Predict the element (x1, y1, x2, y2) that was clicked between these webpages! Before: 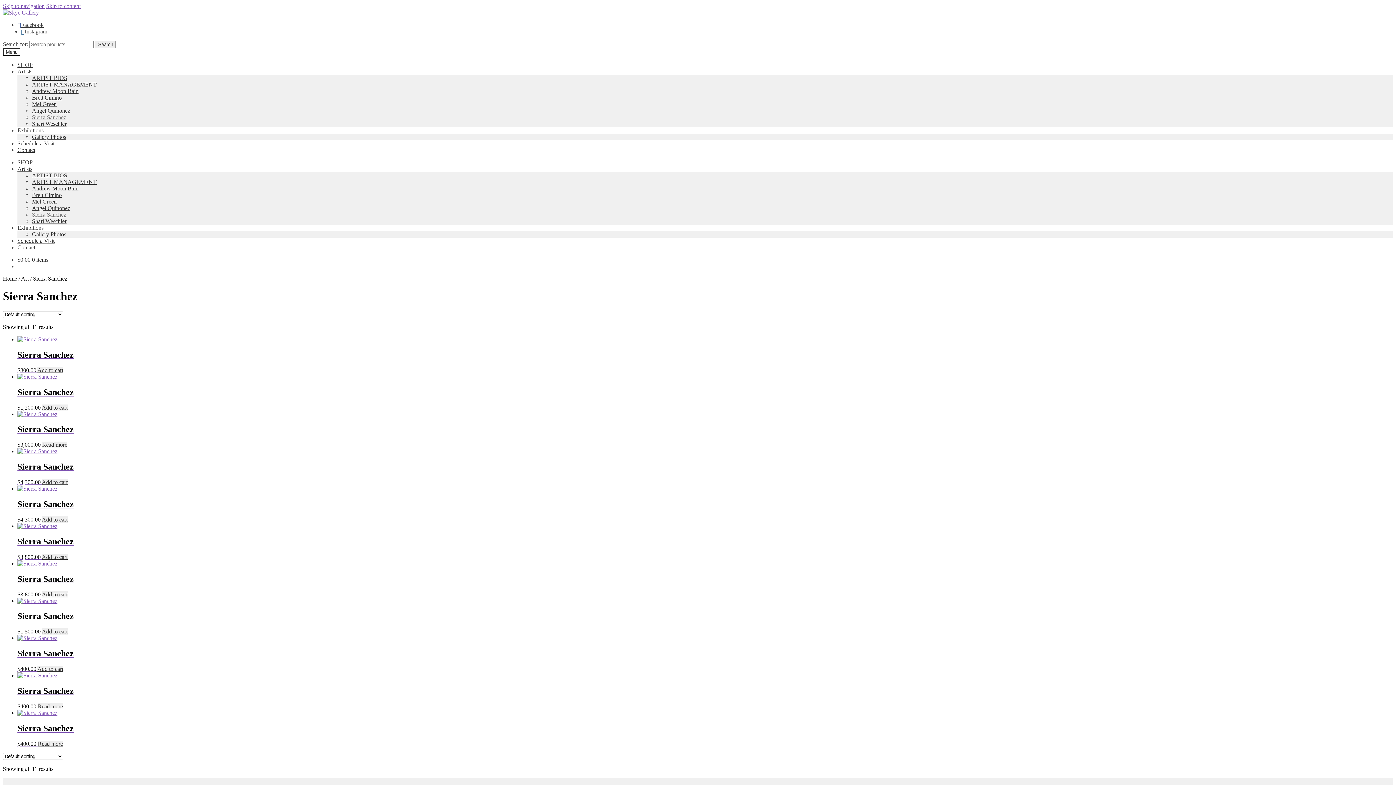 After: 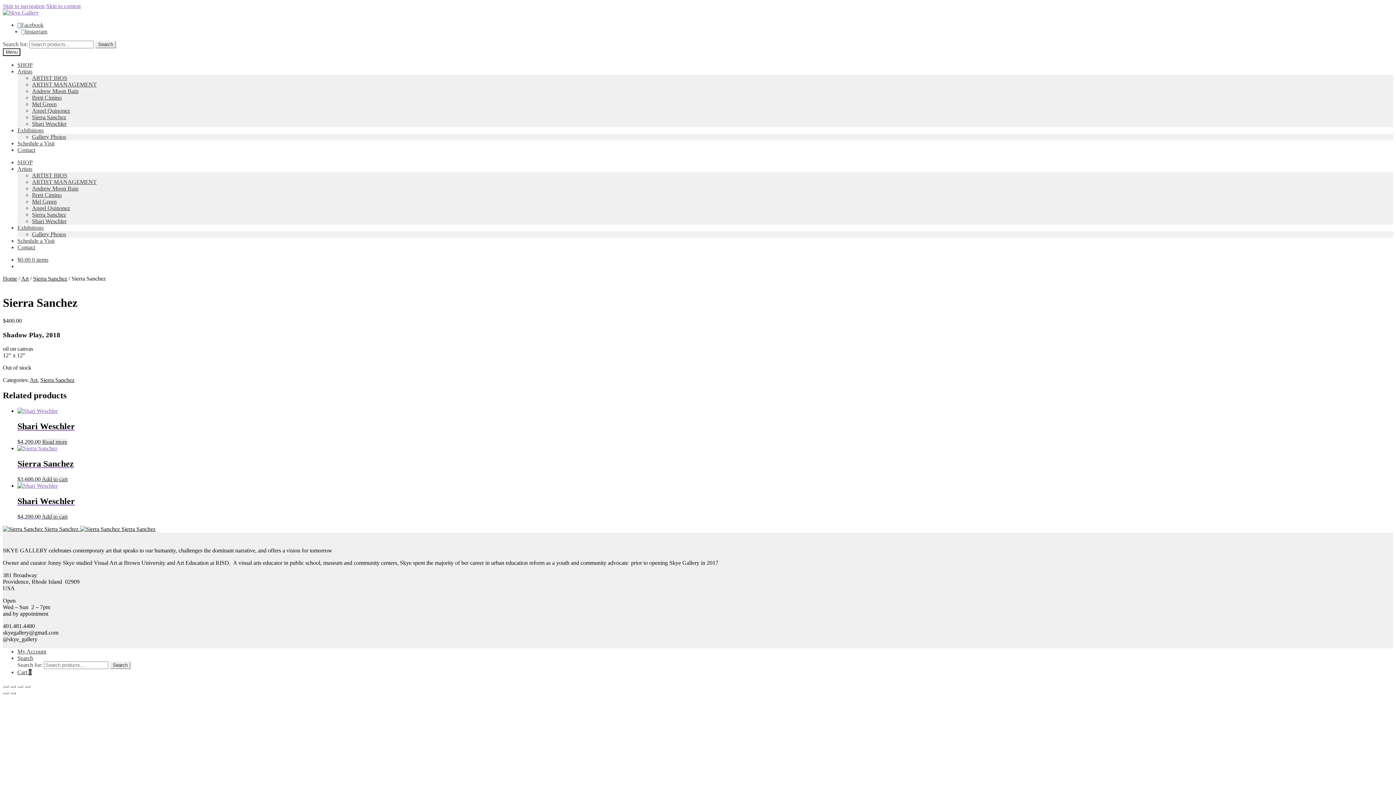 Action: label: Sierra Sanchez
$400.00  bbox: (17, 672, 1393, 709)